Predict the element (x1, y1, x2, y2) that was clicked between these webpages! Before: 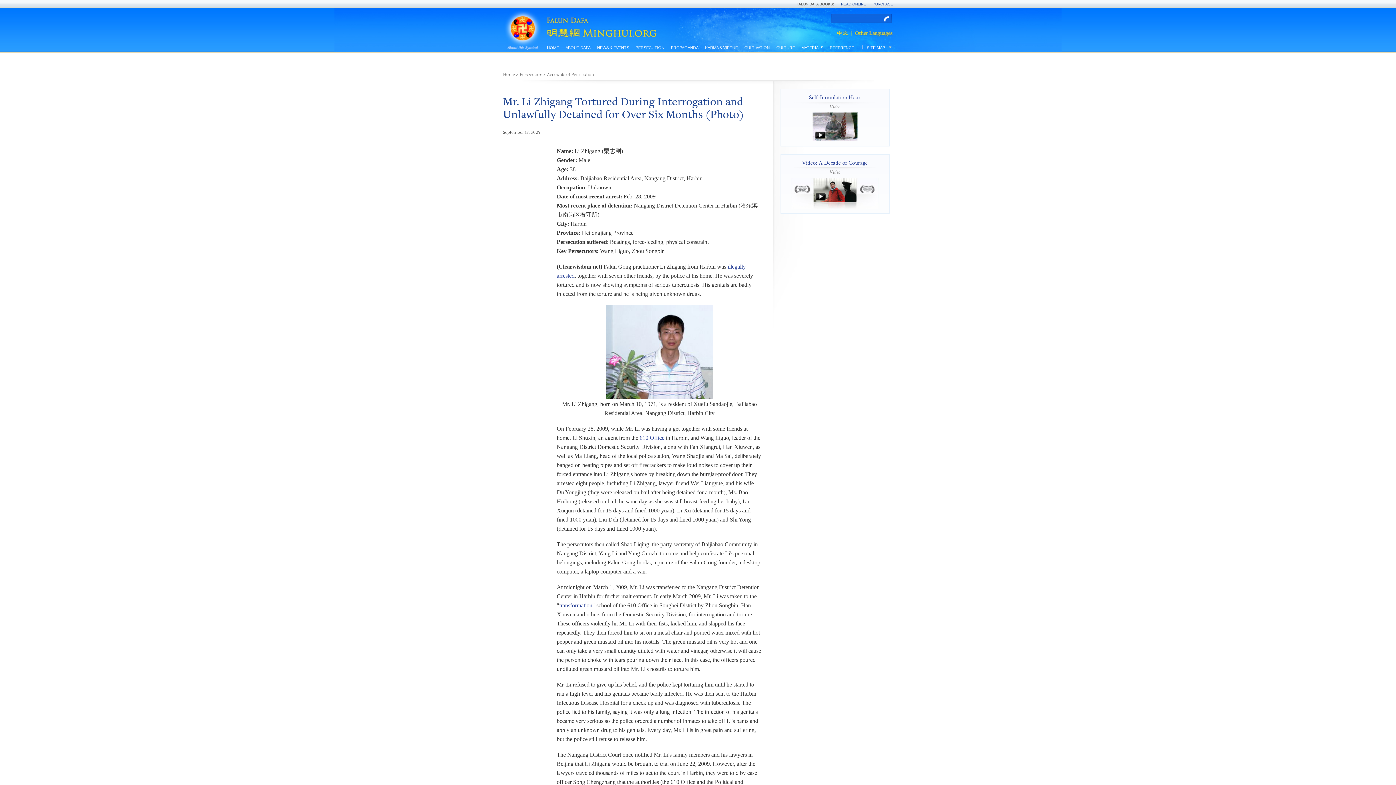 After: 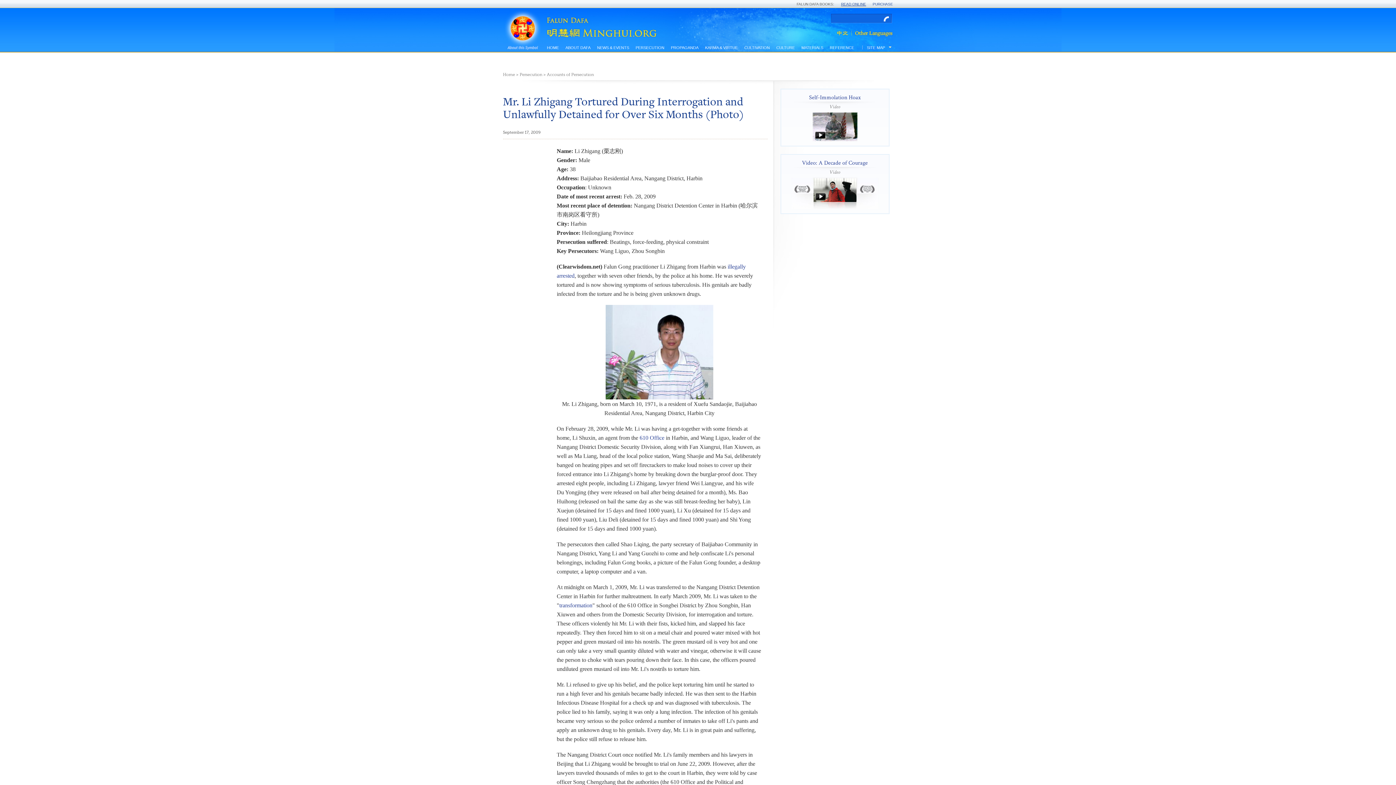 Action: label: READ ONLINE bbox: (841, 2, 866, 6)